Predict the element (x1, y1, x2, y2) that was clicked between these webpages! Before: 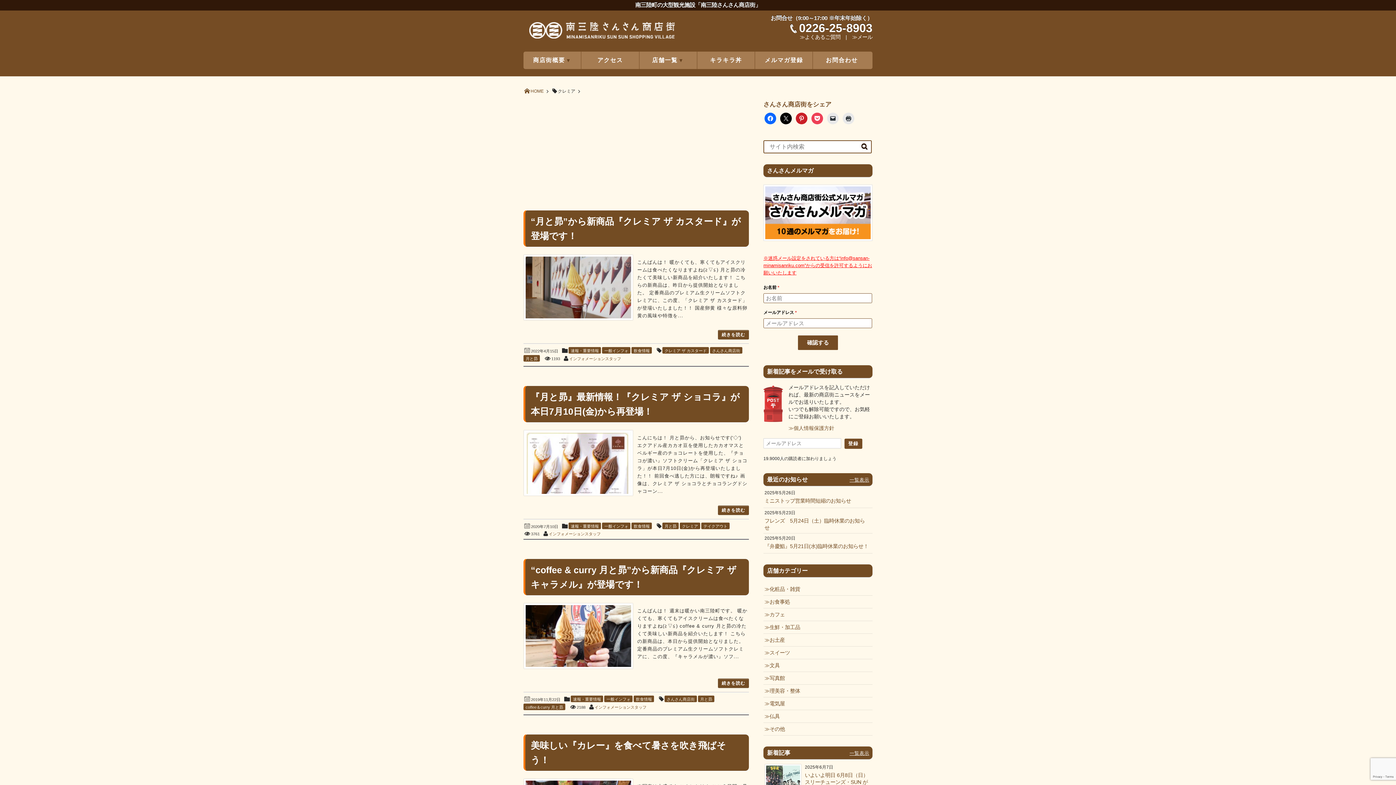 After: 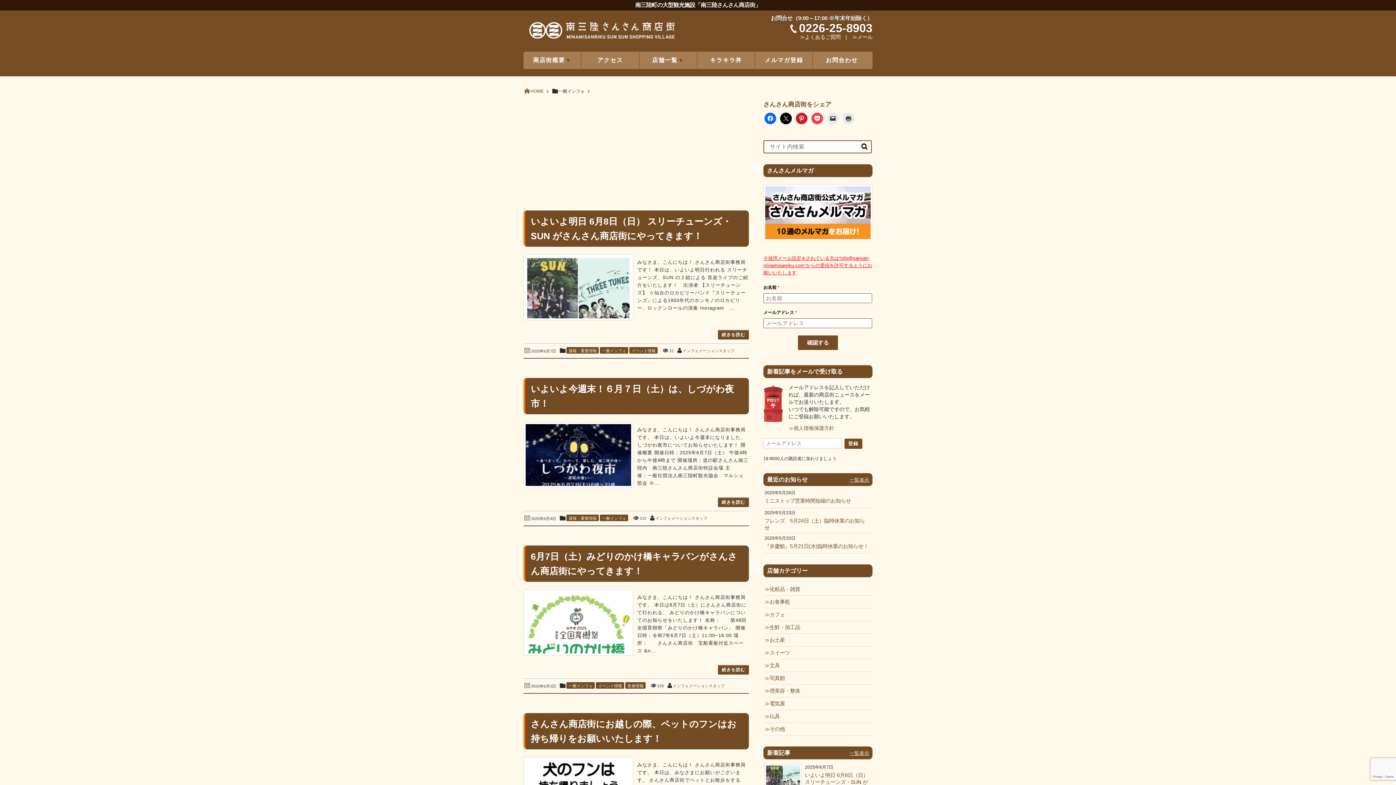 Action: label: 一般インフォ bbox: (604, 696, 632, 702)